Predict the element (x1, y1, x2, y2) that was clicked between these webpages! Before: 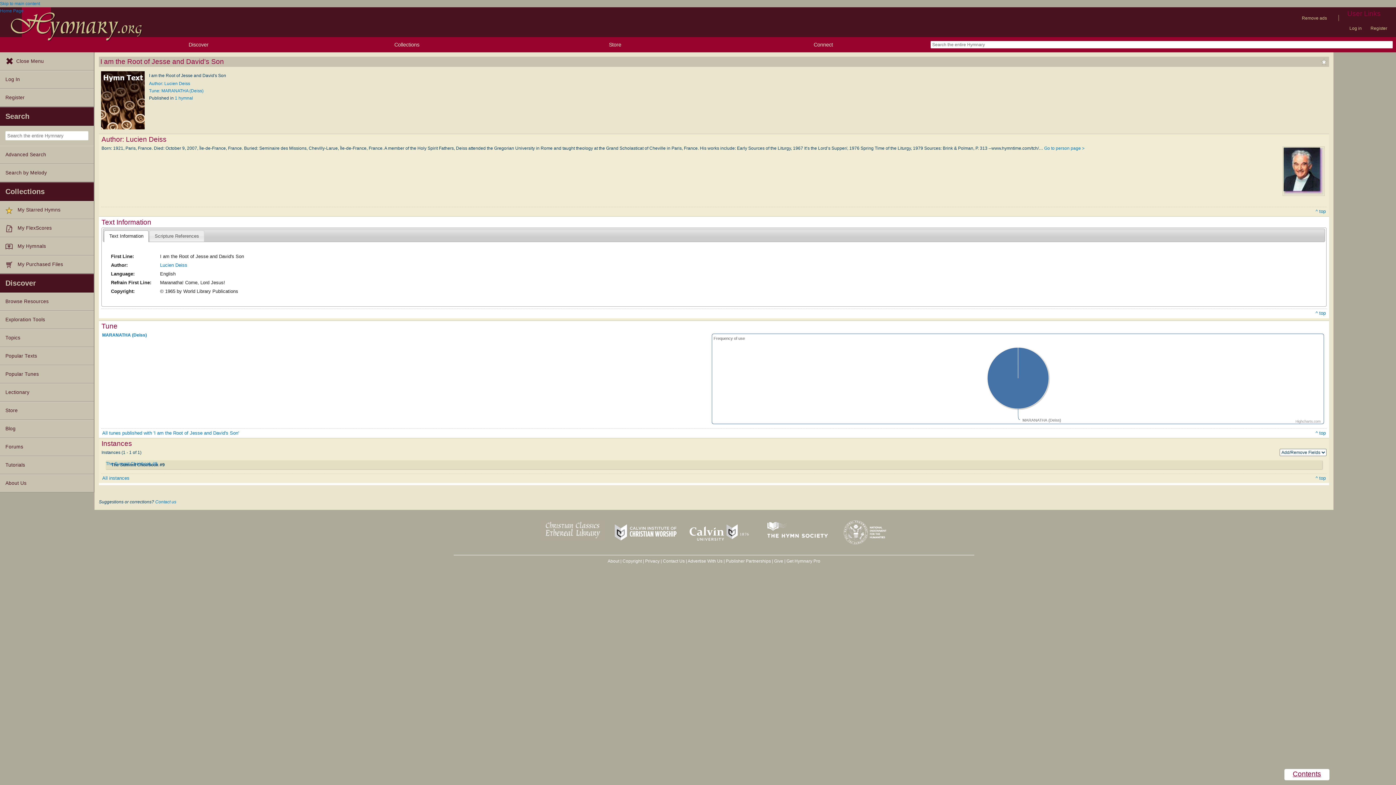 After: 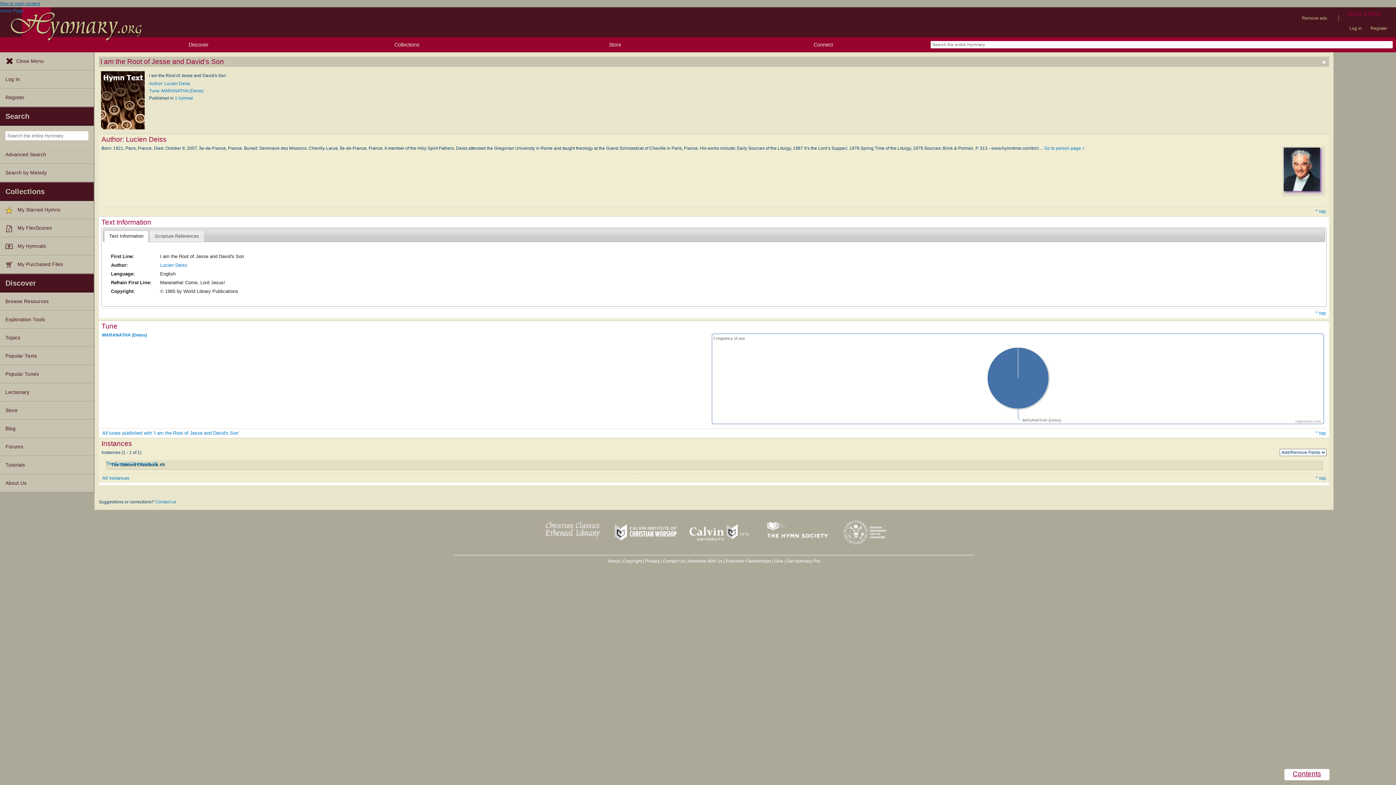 Action: label: Skip to main content bbox: (0, 1, 40, 6)